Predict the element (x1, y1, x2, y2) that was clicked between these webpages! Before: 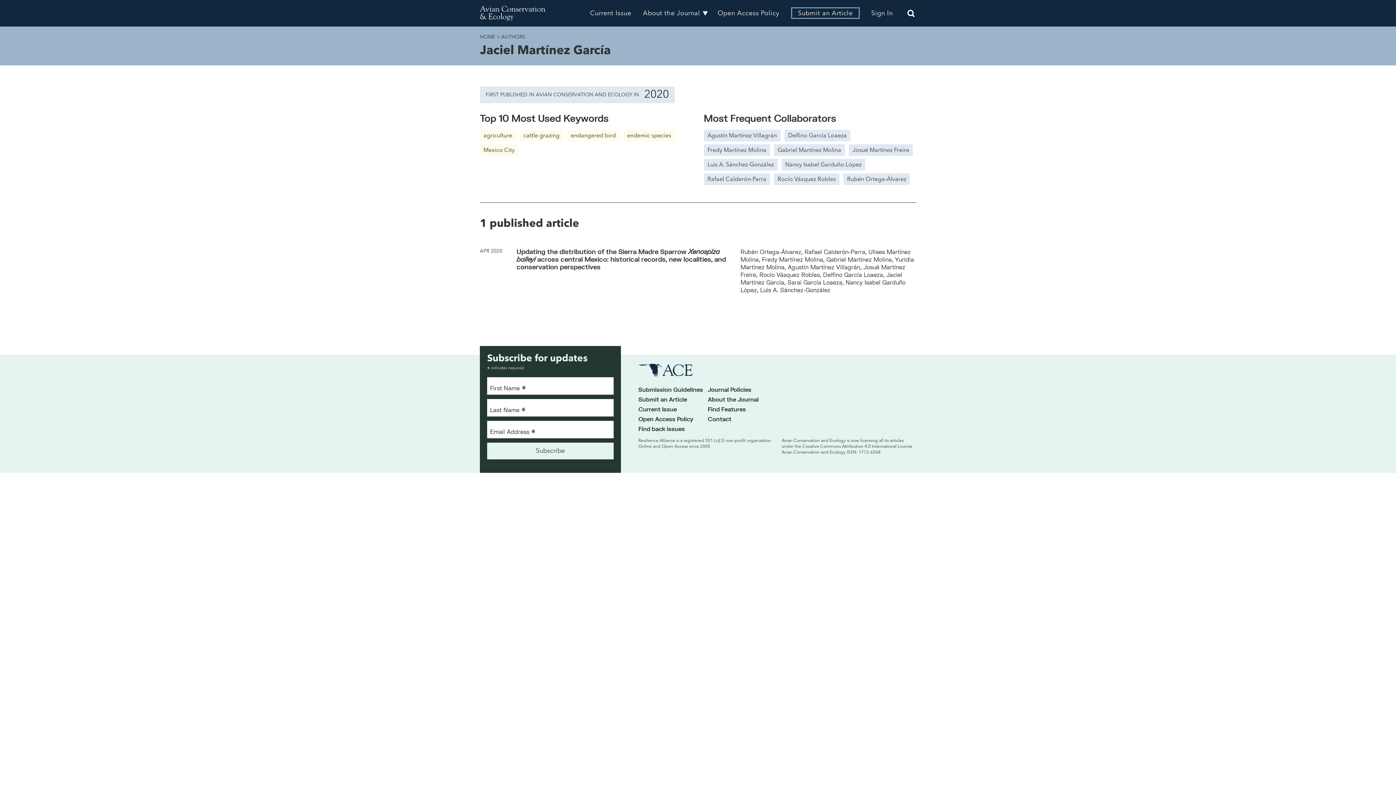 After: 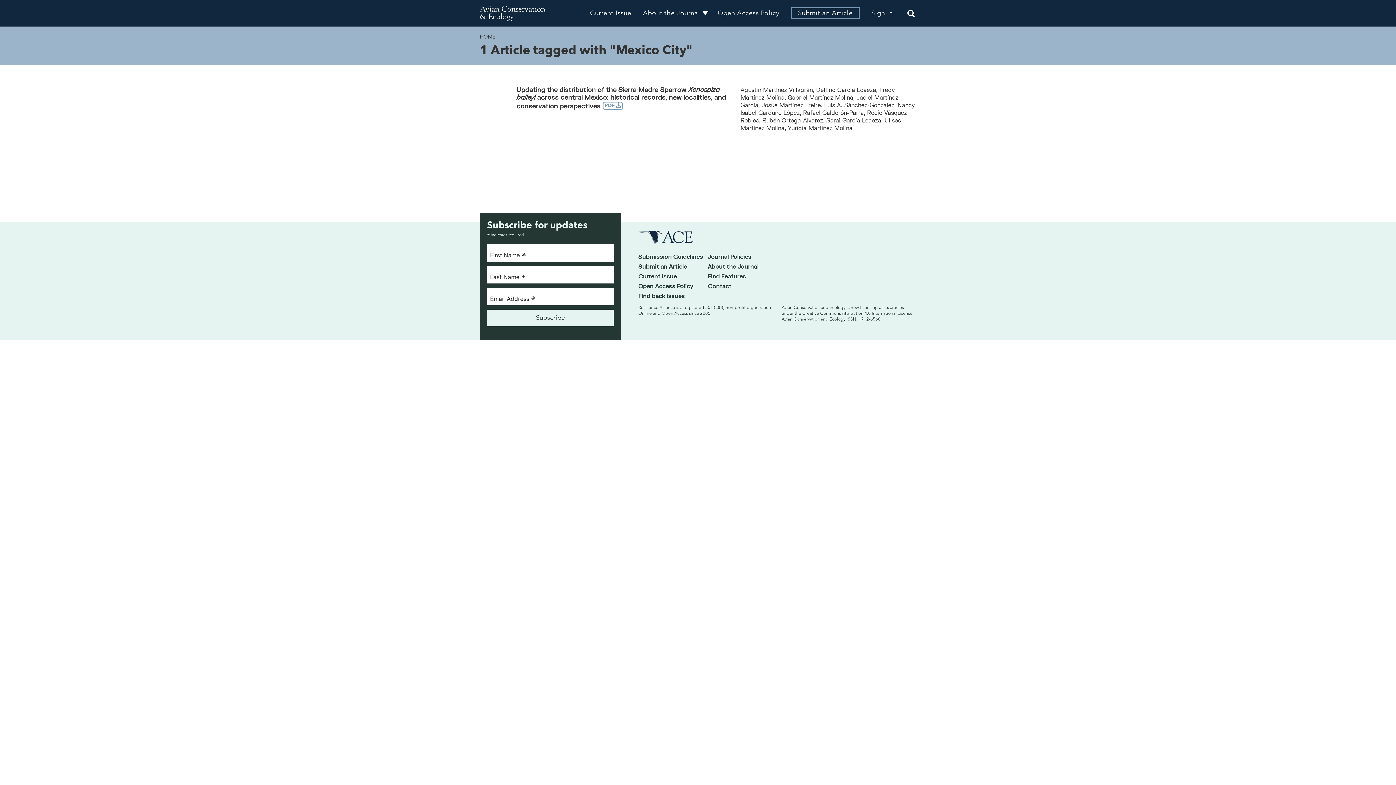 Action: bbox: (480, 144, 518, 156) label: Mexico City